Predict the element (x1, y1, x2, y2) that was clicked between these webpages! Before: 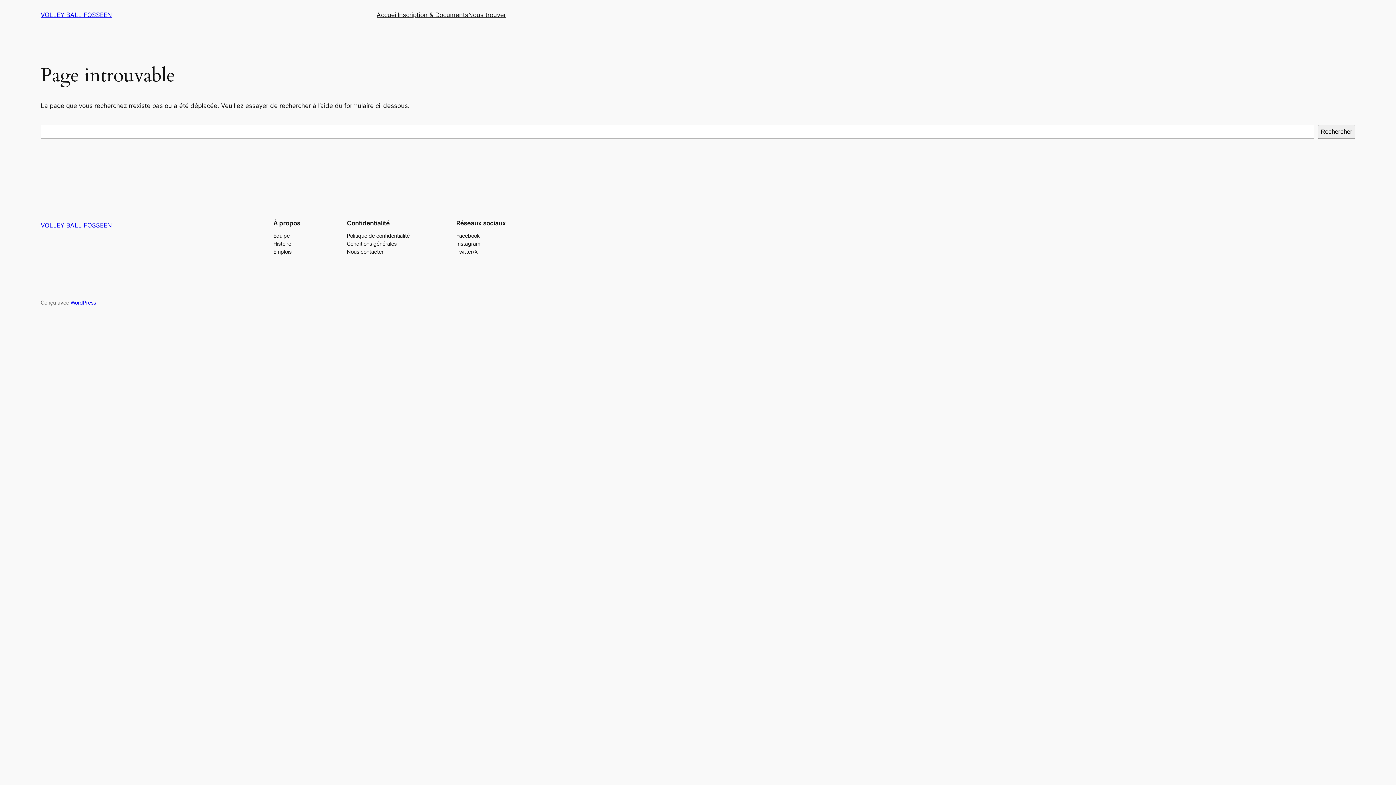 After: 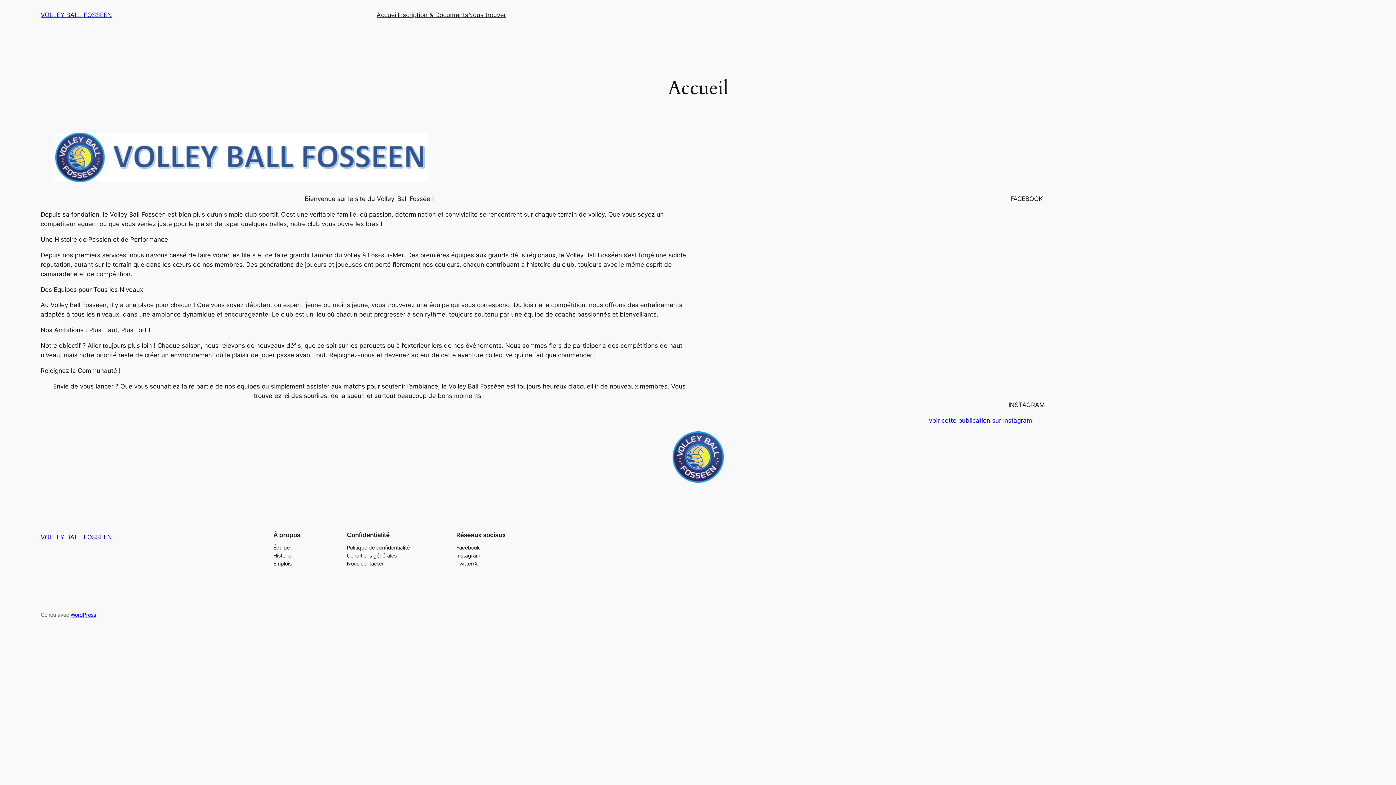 Action: bbox: (40, 221, 112, 229) label: VOLLEY BALL FOSSEEN